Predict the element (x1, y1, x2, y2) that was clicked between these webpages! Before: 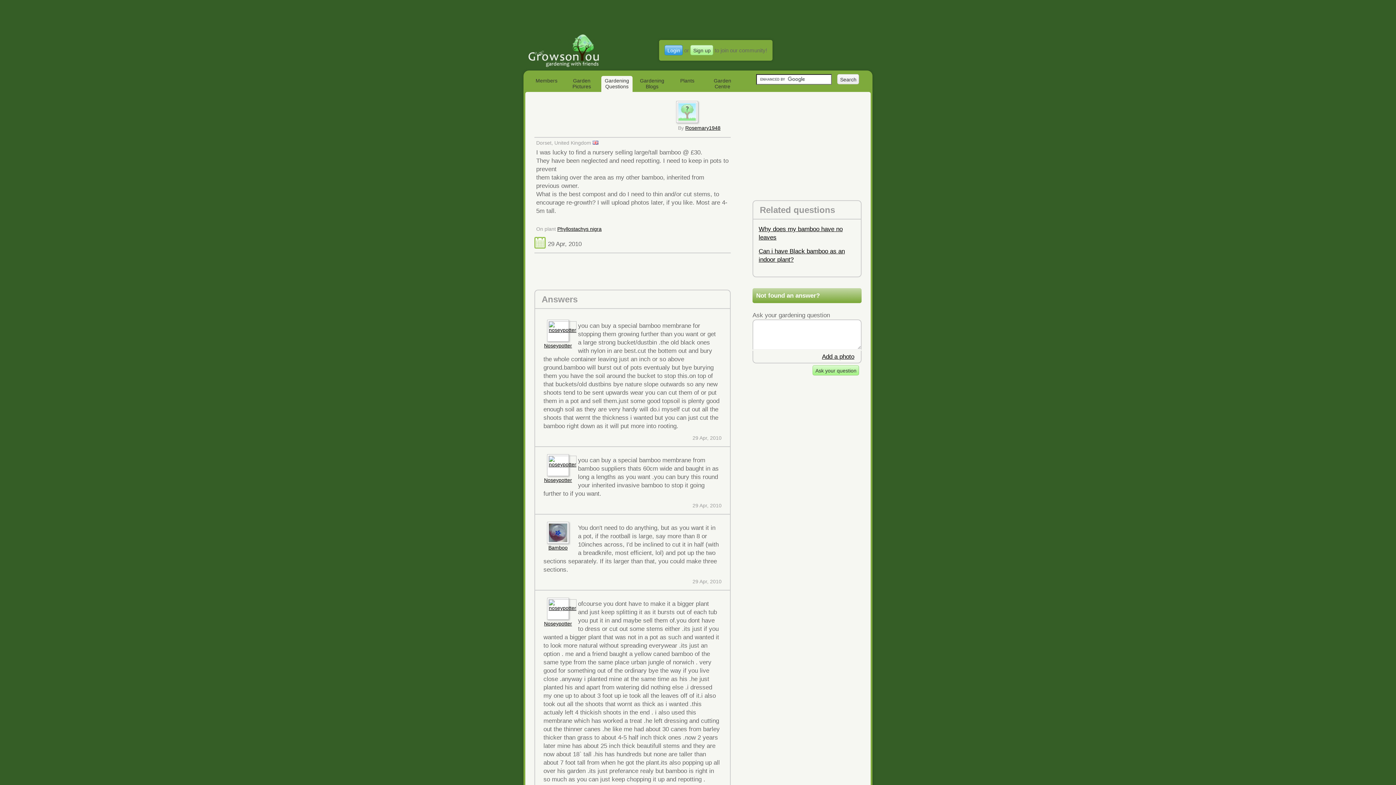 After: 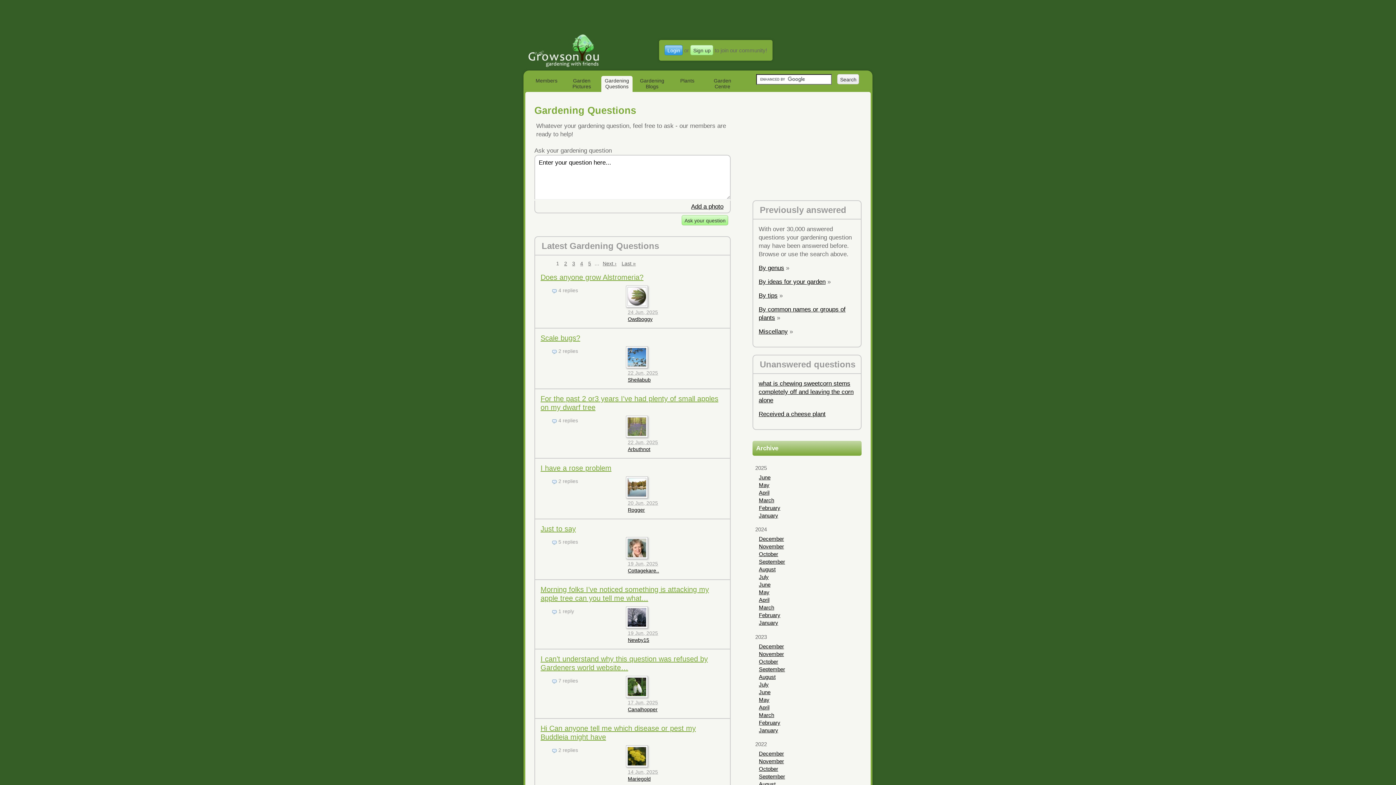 Action: label: Gardening Questions bbox: (601, 76, 632, 92)